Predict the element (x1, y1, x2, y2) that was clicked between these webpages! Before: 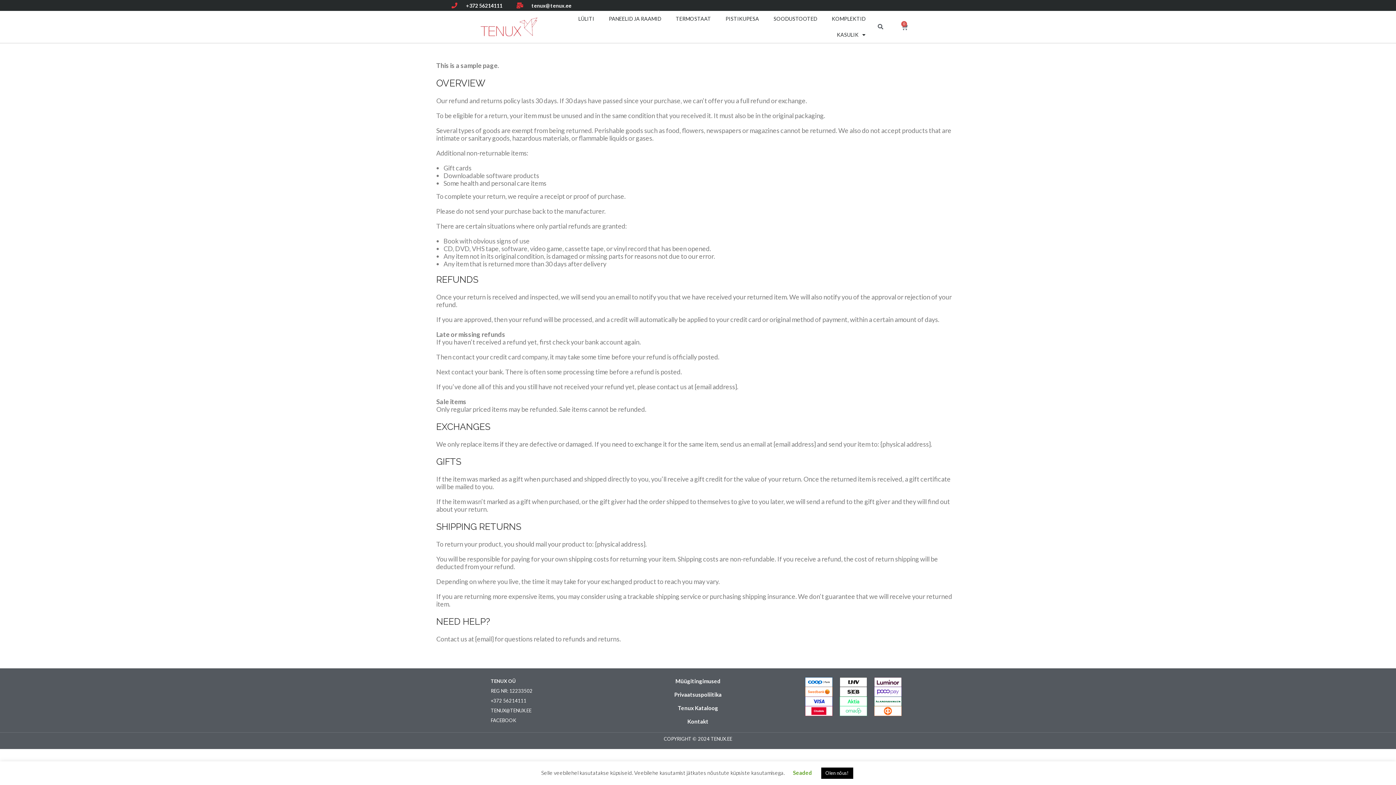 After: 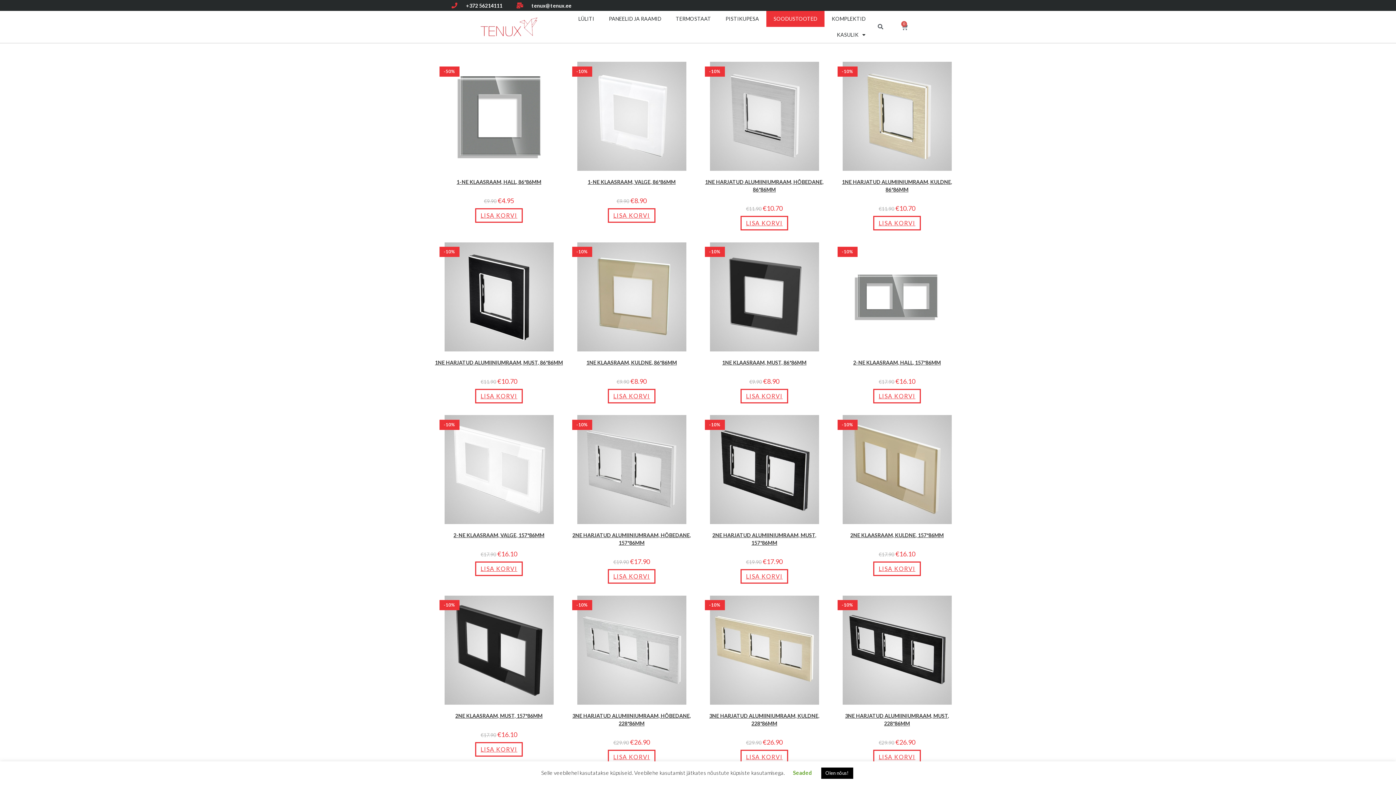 Action: label: SOODUSTOOTED bbox: (766, 10, 824, 26)